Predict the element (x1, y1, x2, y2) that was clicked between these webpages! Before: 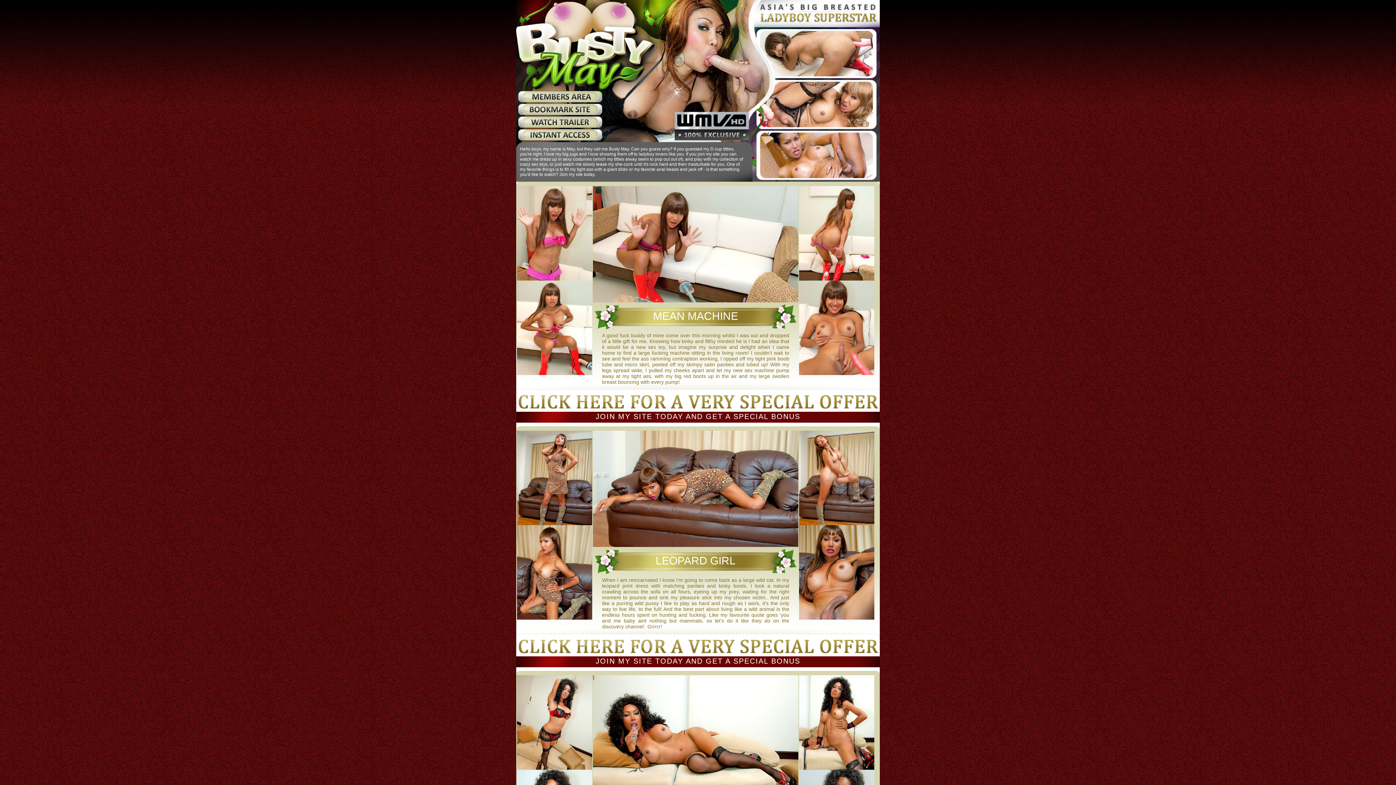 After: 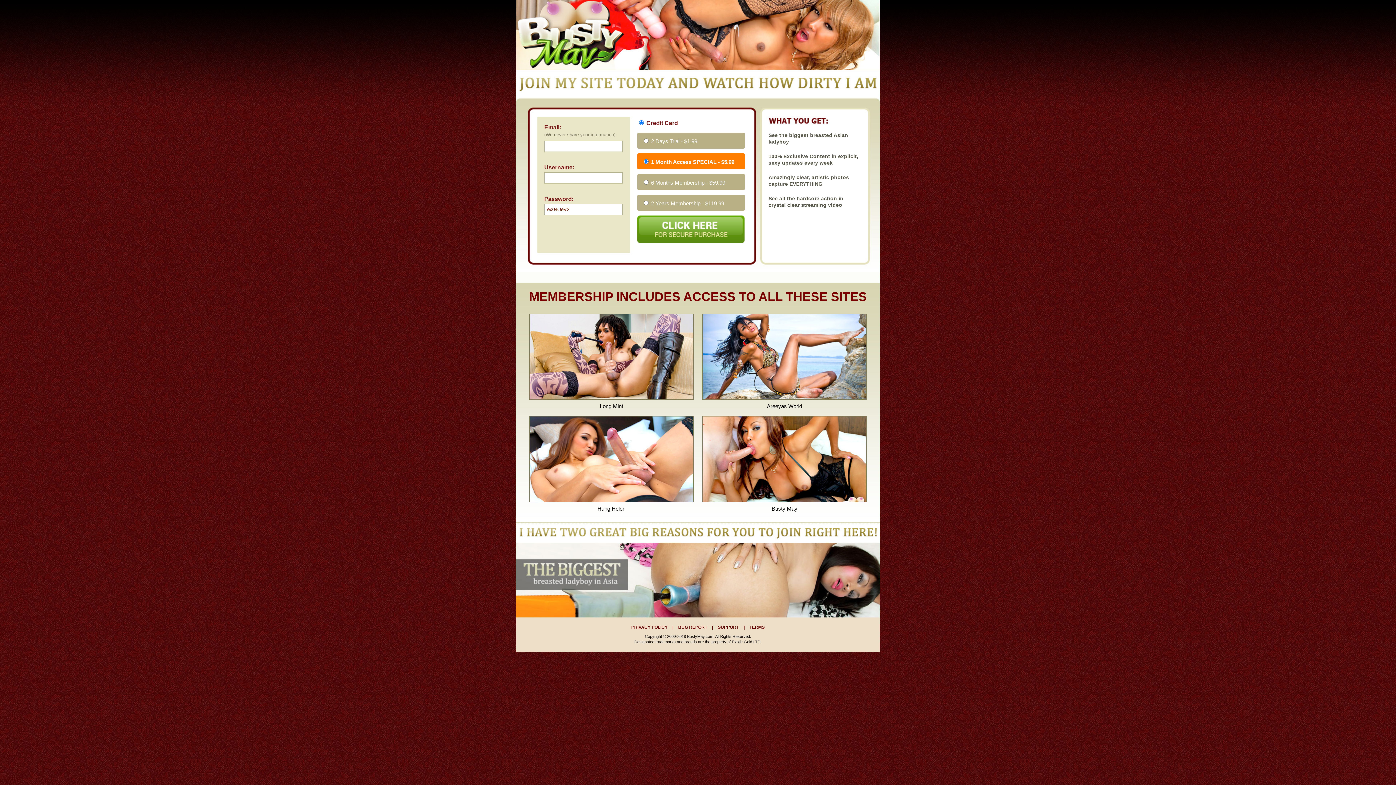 Action: bbox: (516, 406, 880, 413)